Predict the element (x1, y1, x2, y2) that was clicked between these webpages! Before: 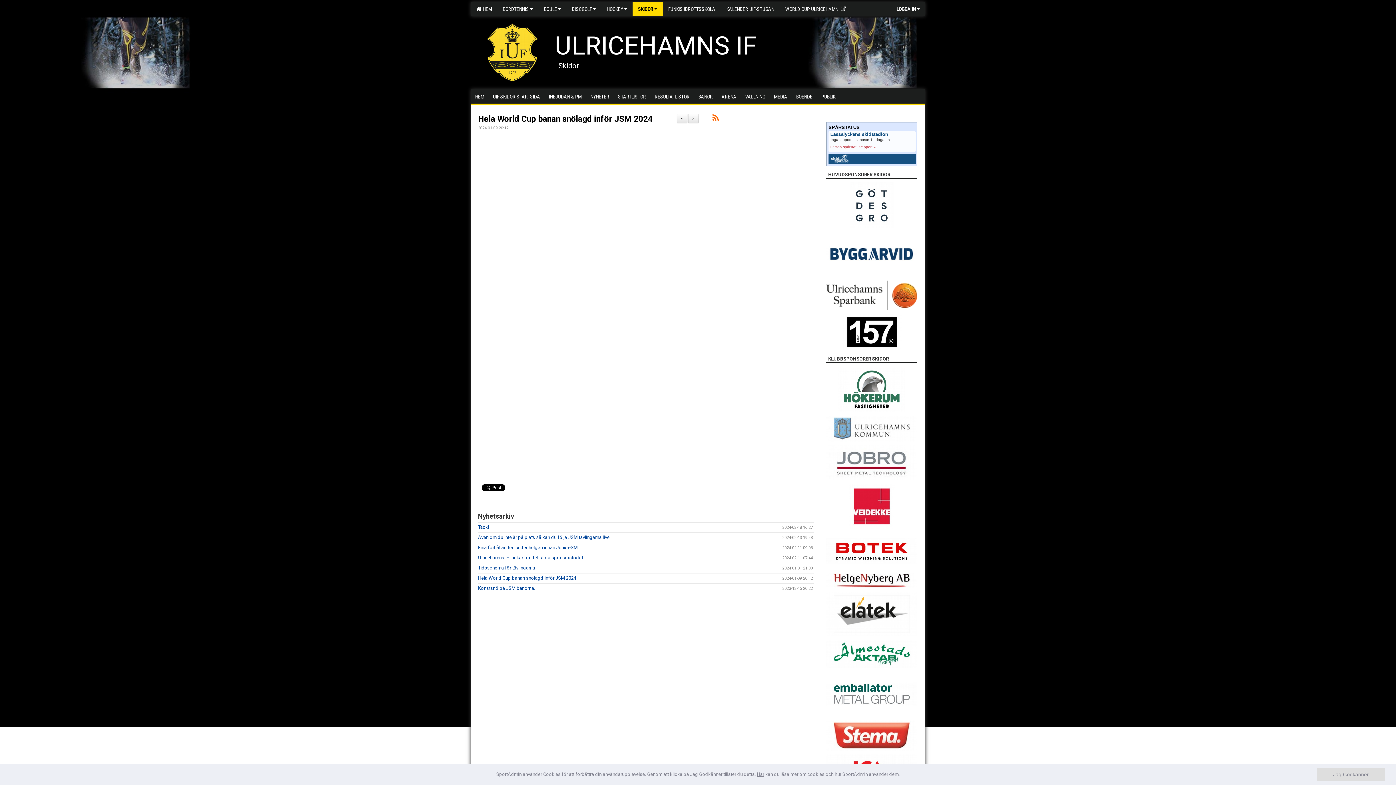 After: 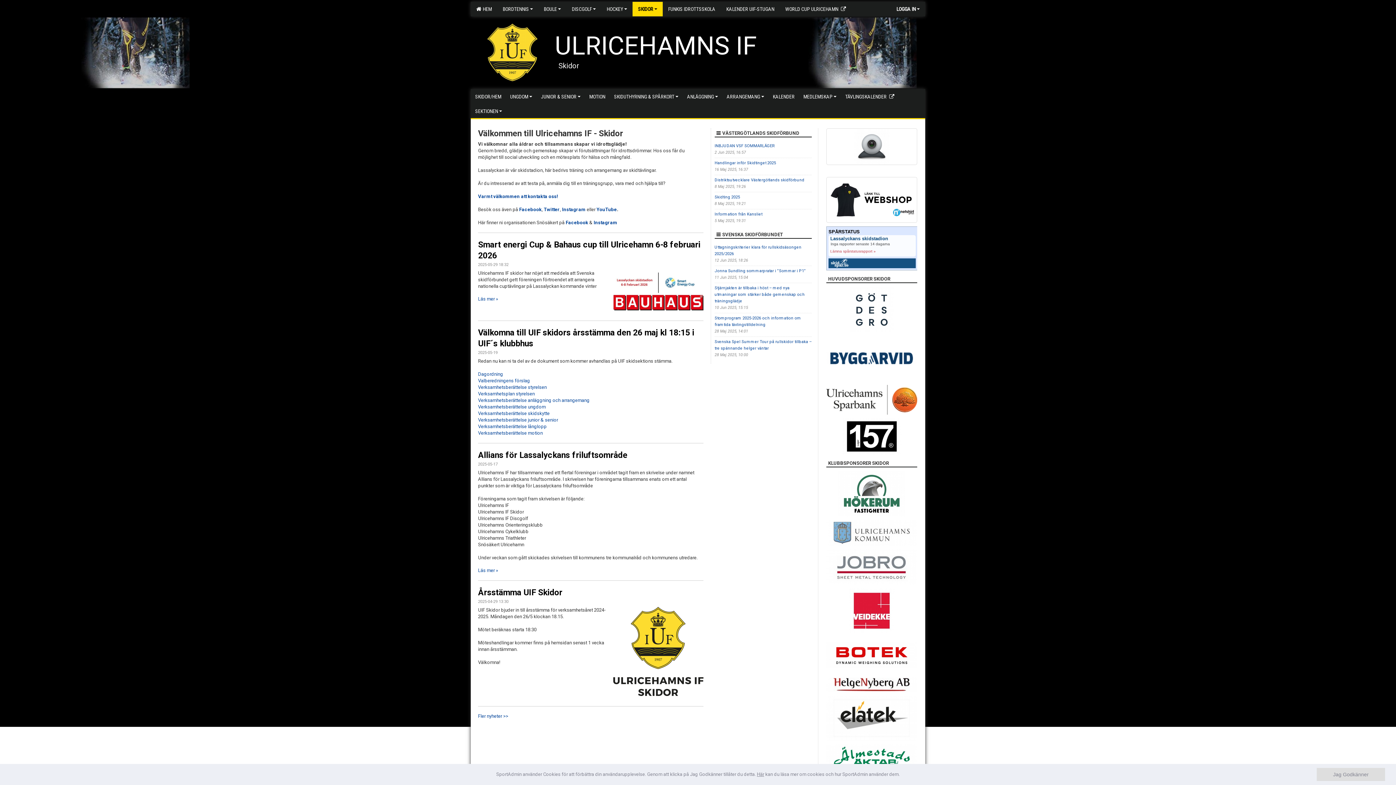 Action: label: UIF SKIDOR STARTSIDA bbox: (488, 89, 544, 103)